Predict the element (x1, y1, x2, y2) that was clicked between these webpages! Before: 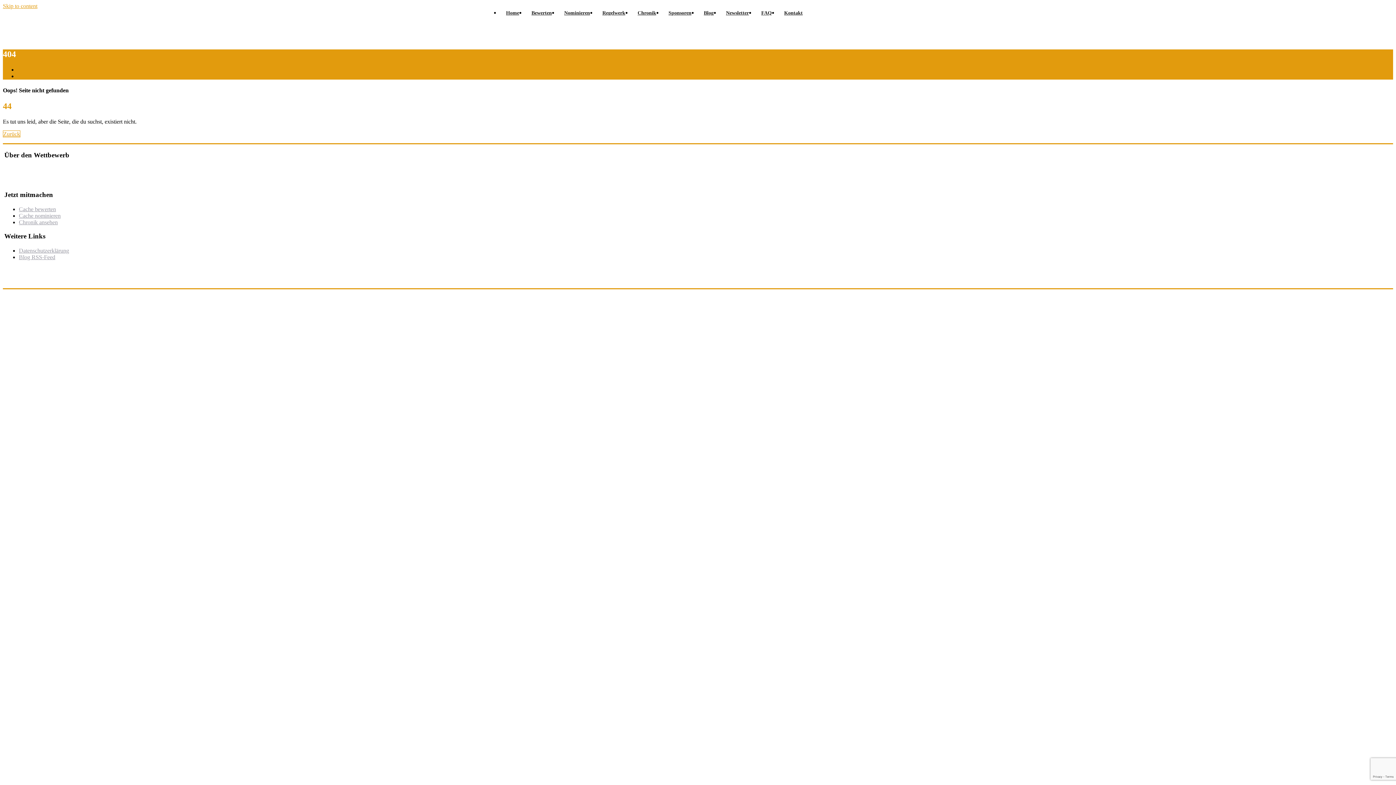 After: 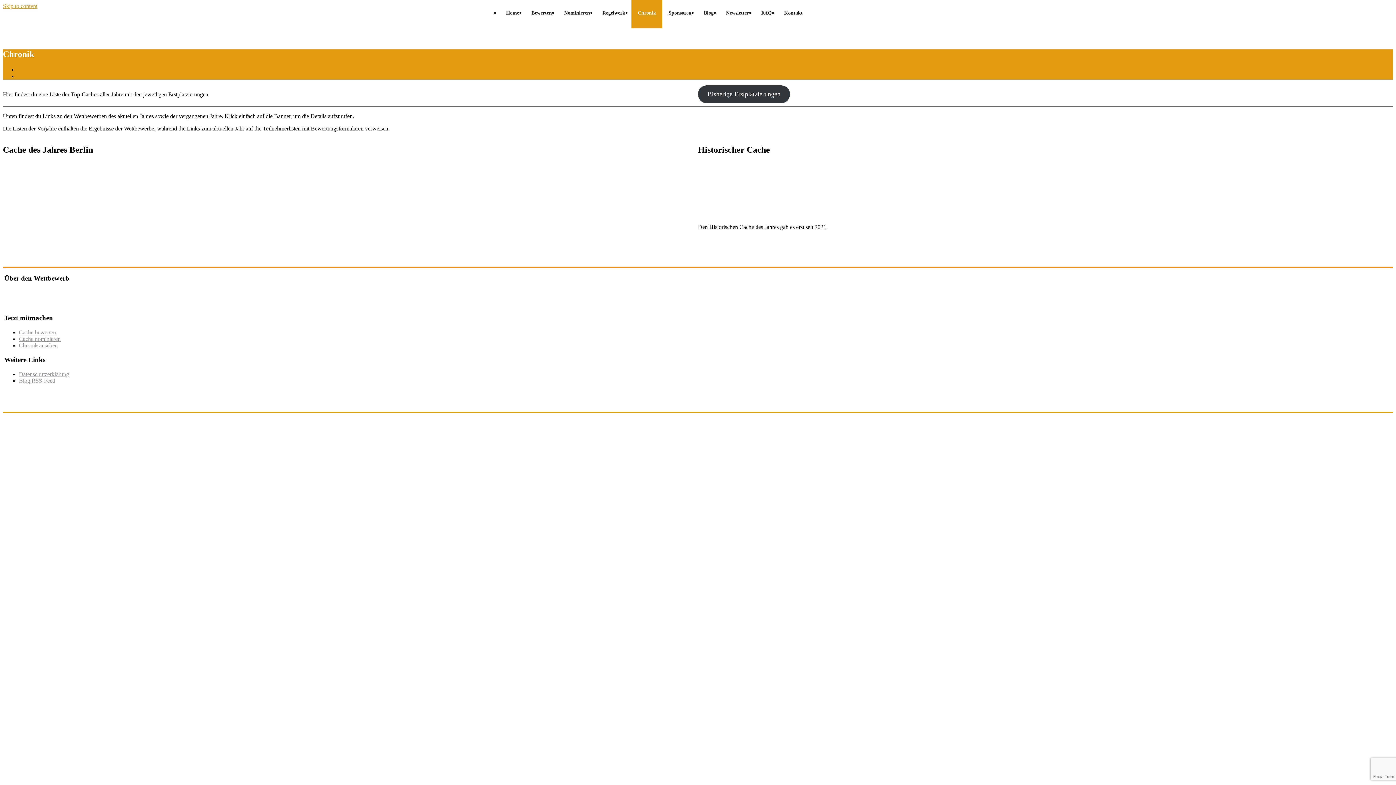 Action: bbox: (631, -2, 662, 28) label: Chronik